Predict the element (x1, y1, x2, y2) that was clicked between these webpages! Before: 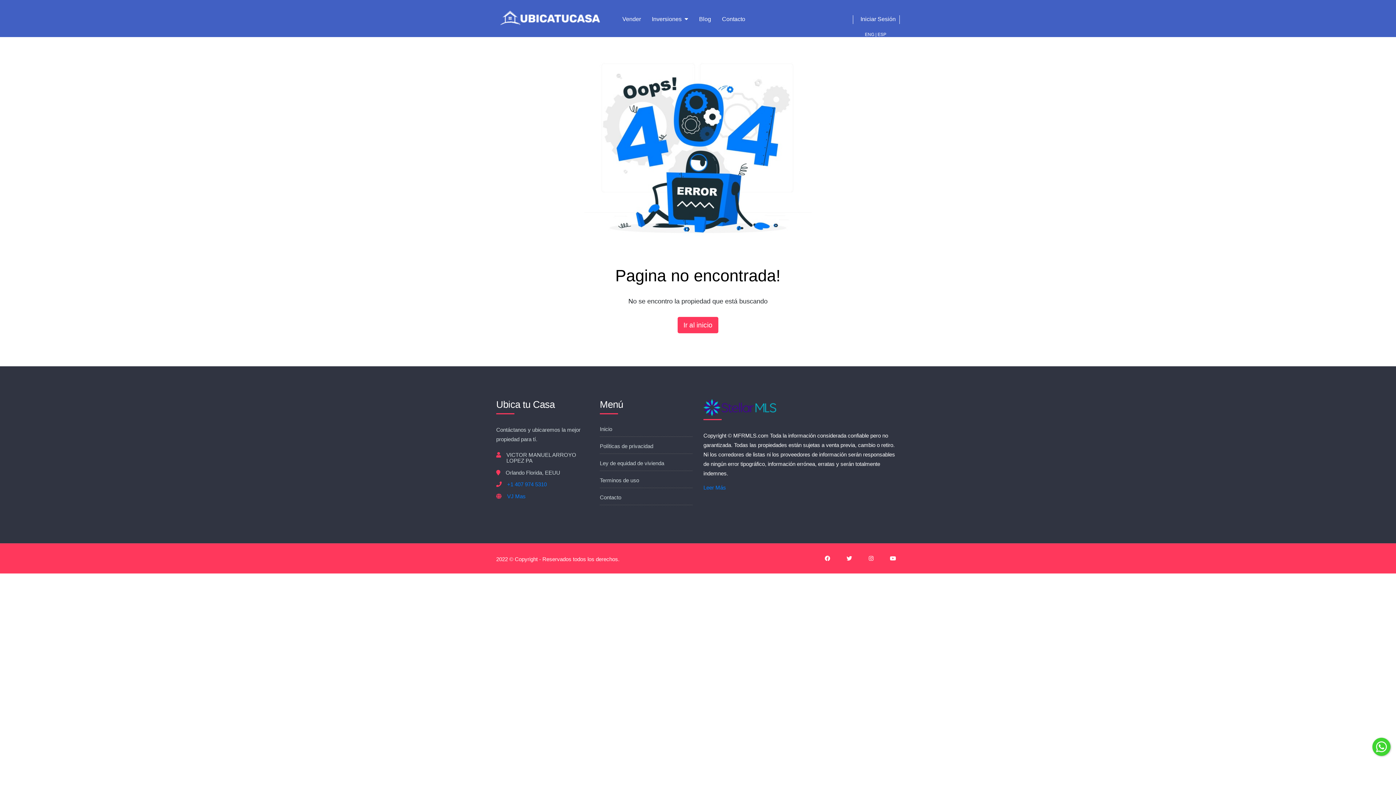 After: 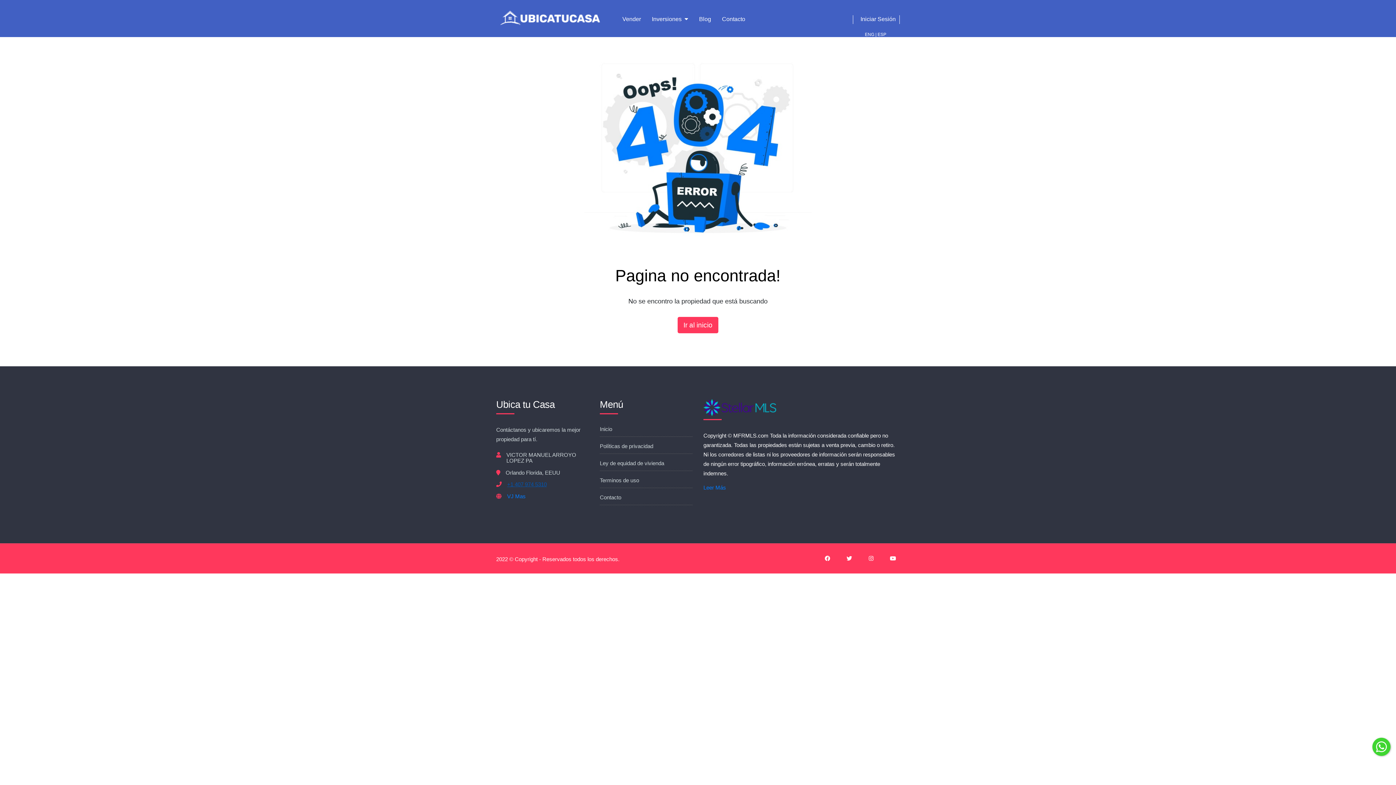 Action: bbox: (507, 481, 546, 487) label: +1 407 974 5310